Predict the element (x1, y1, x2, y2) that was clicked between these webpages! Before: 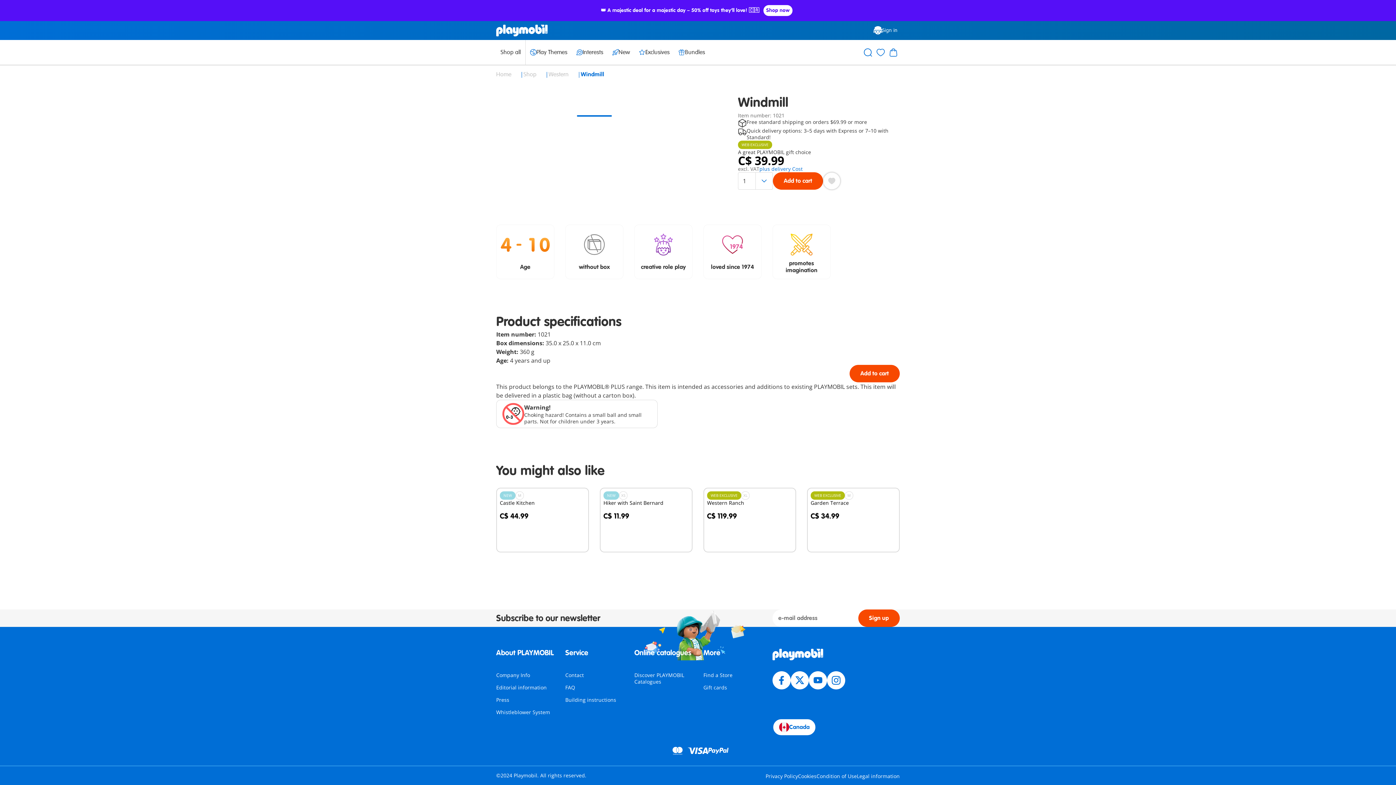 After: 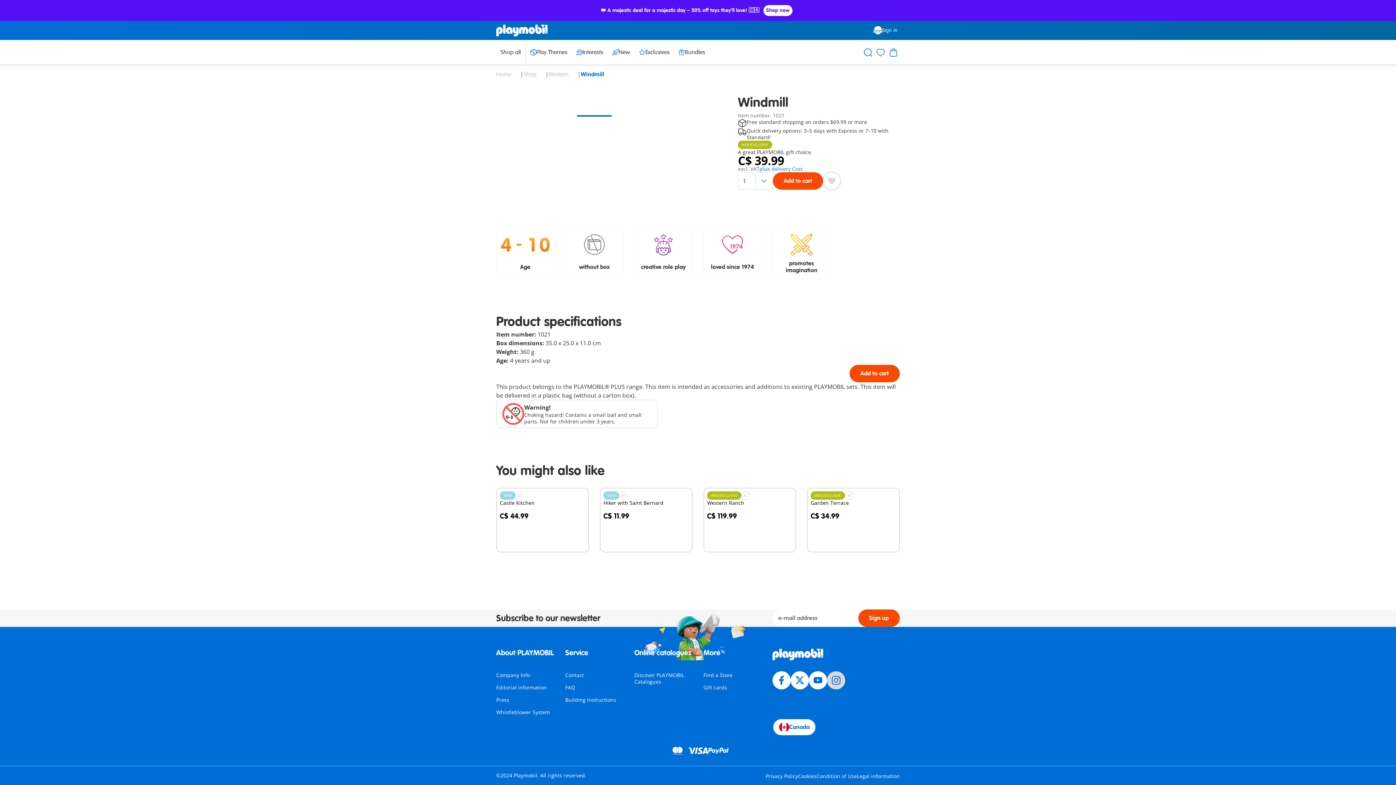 Action: bbox: (827, 671, 845, 689)